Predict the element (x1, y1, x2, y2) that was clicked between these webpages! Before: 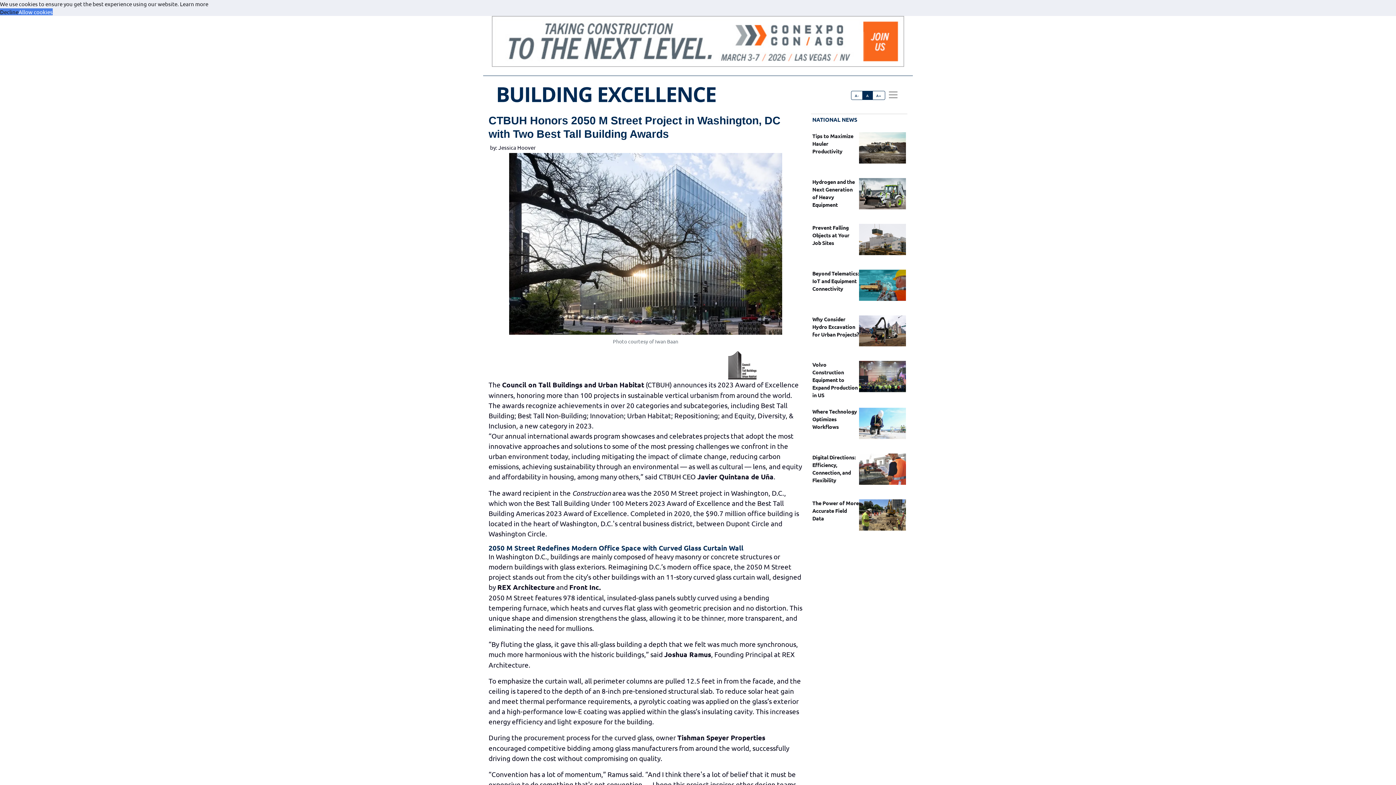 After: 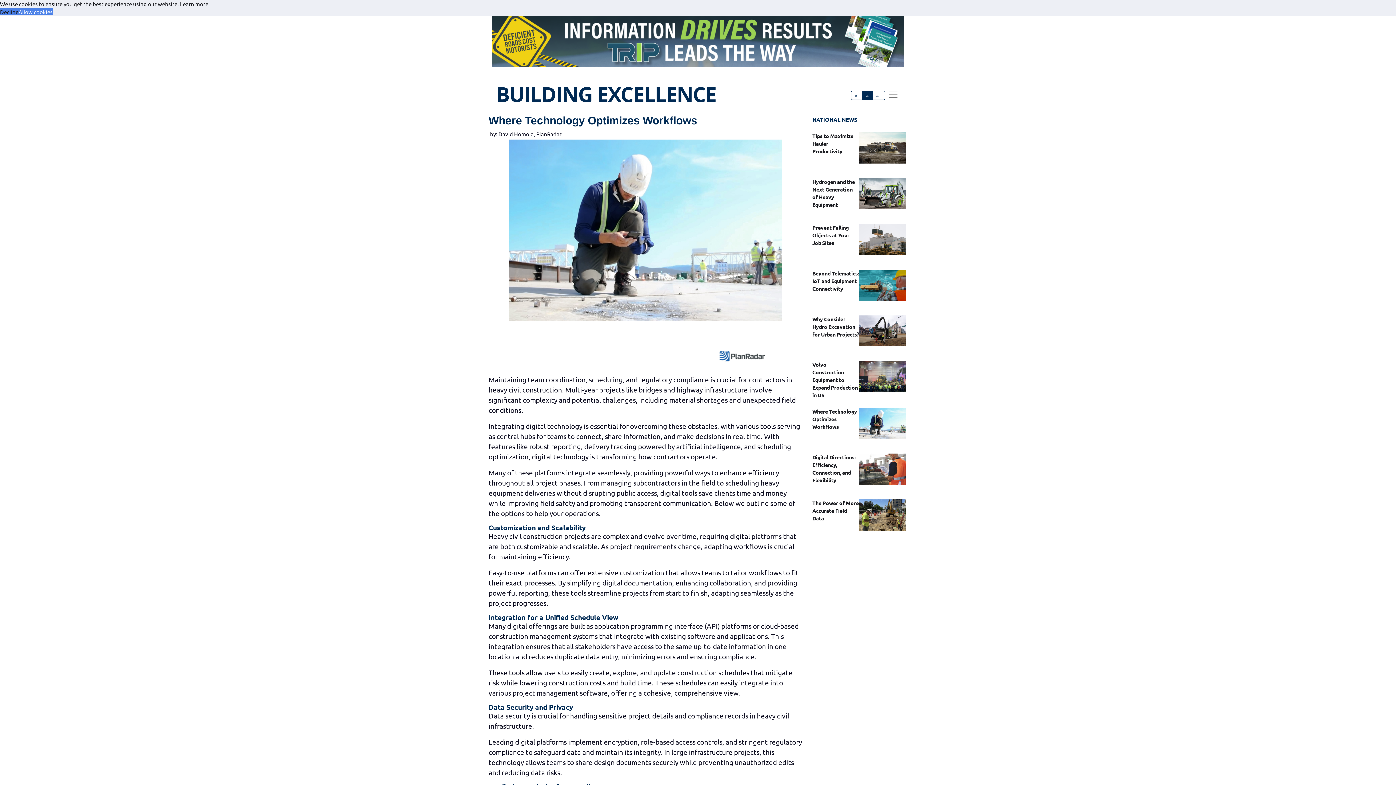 Action: label: Where Technology Optimizes Workflows bbox: (812, 408, 857, 430)